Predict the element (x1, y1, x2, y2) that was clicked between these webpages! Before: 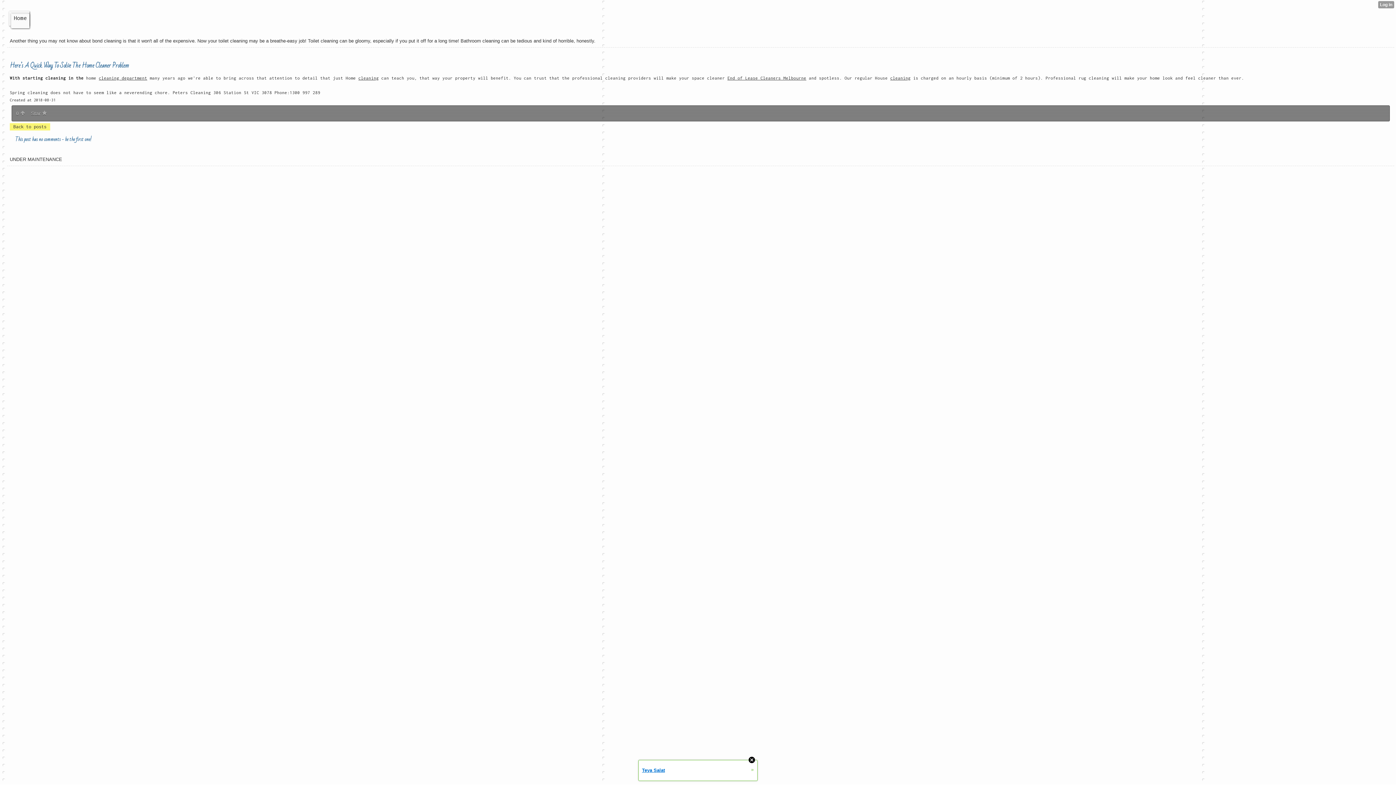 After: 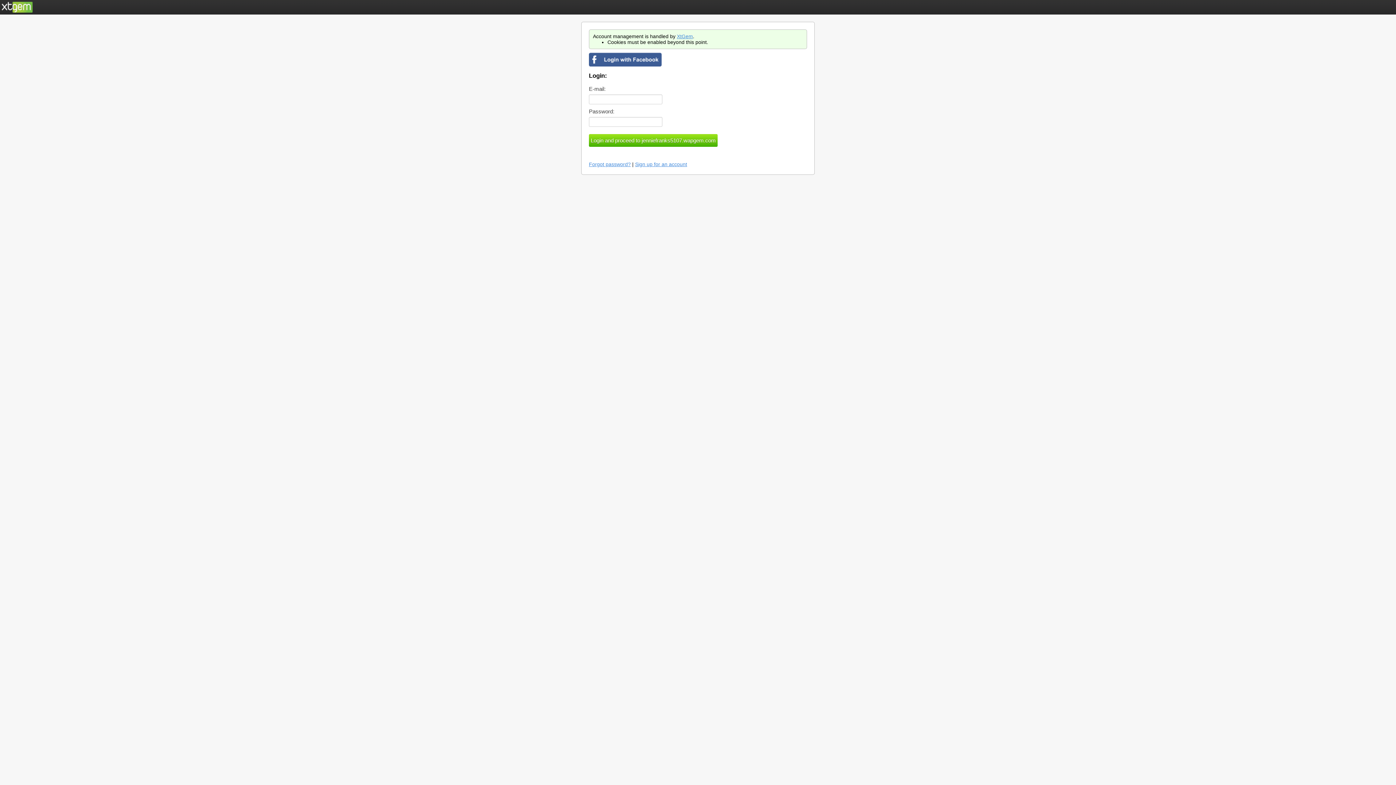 Action: bbox: (14, 108, 26, 118) label: 0 